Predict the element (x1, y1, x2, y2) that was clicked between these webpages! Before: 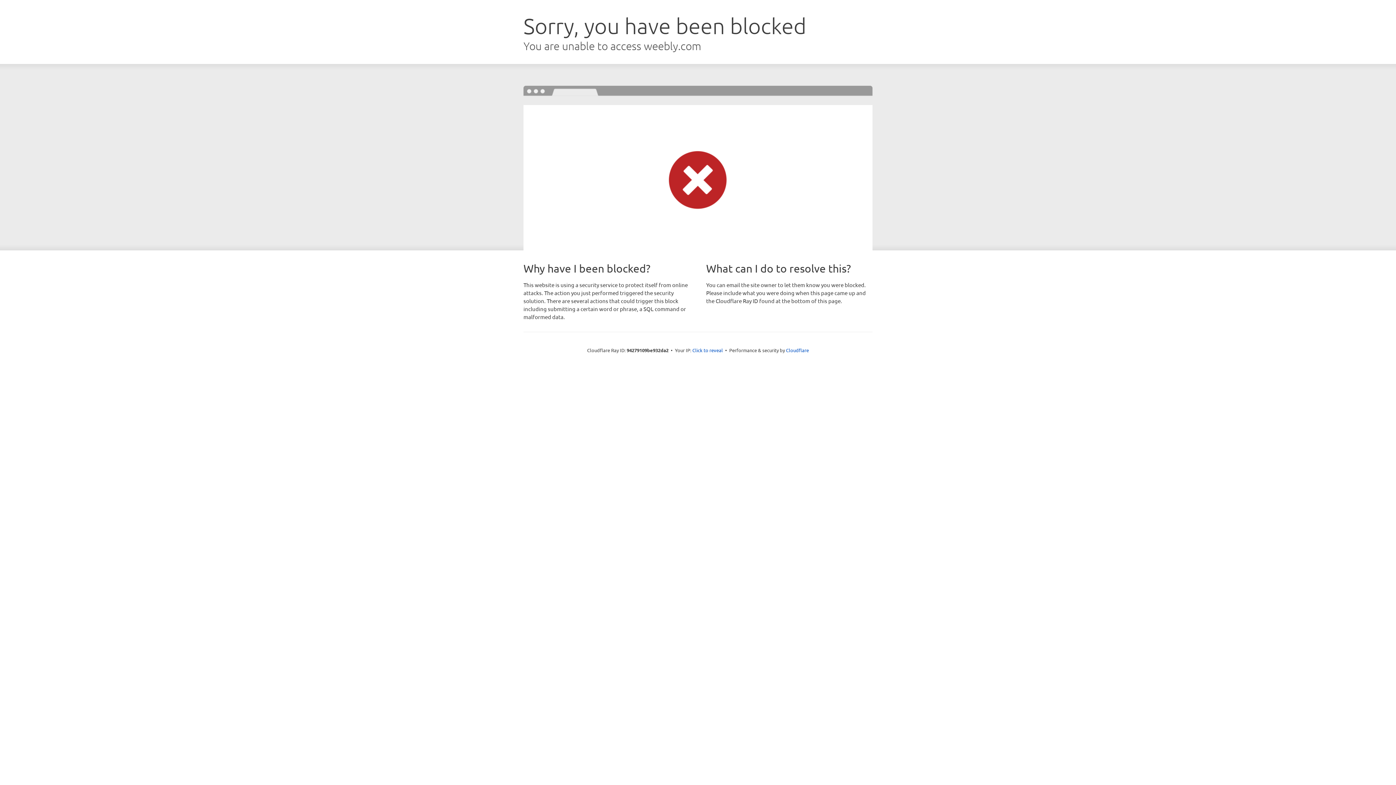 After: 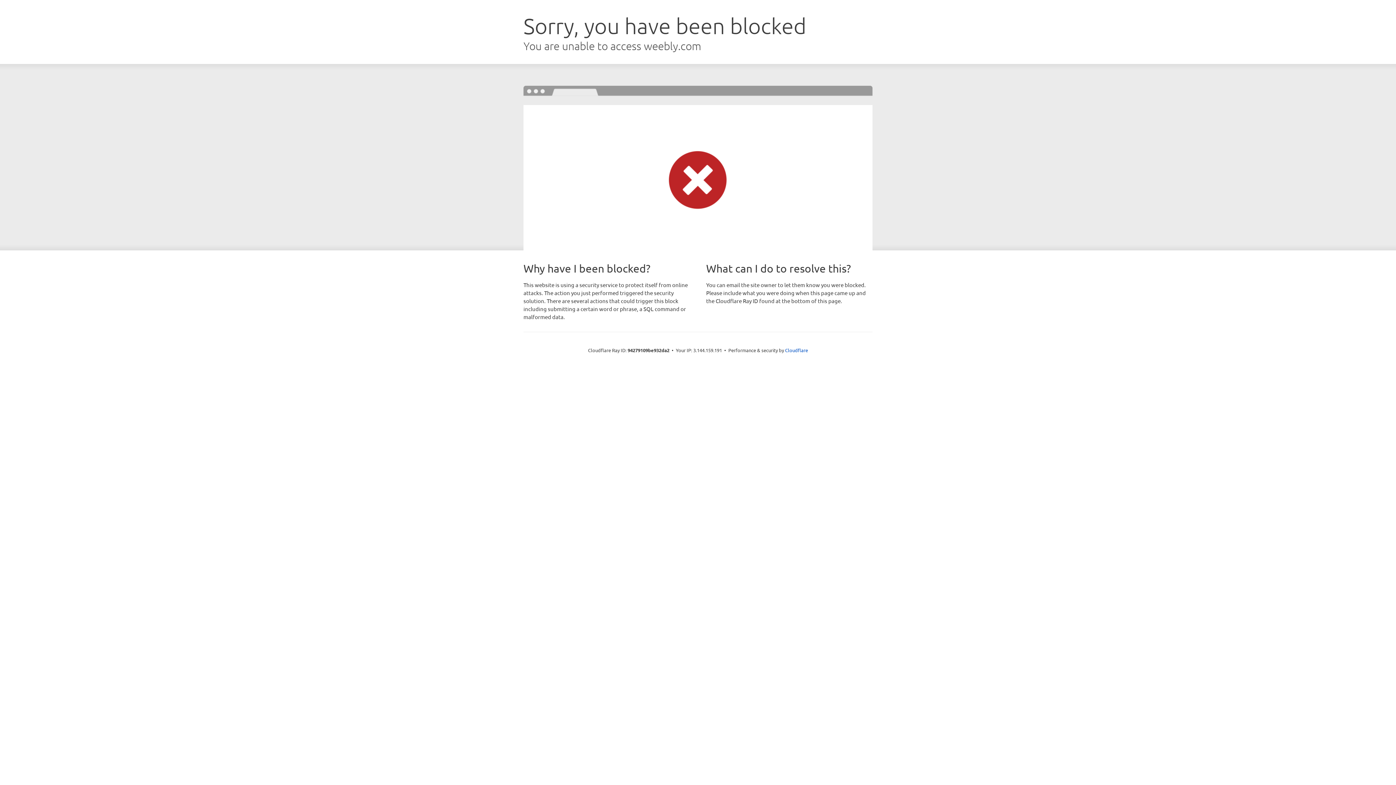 Action: bbox: (692, 346, 723, 353) label: Click to reveal